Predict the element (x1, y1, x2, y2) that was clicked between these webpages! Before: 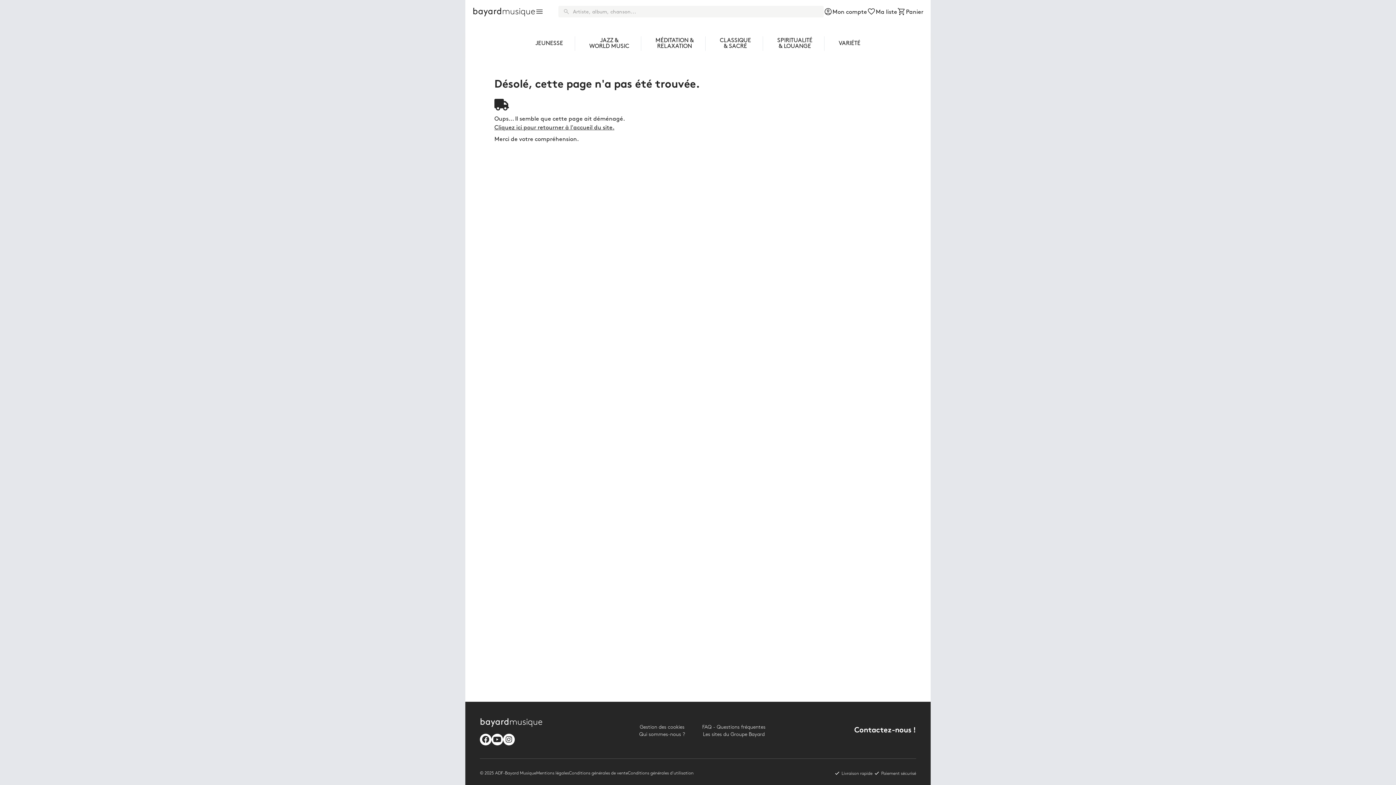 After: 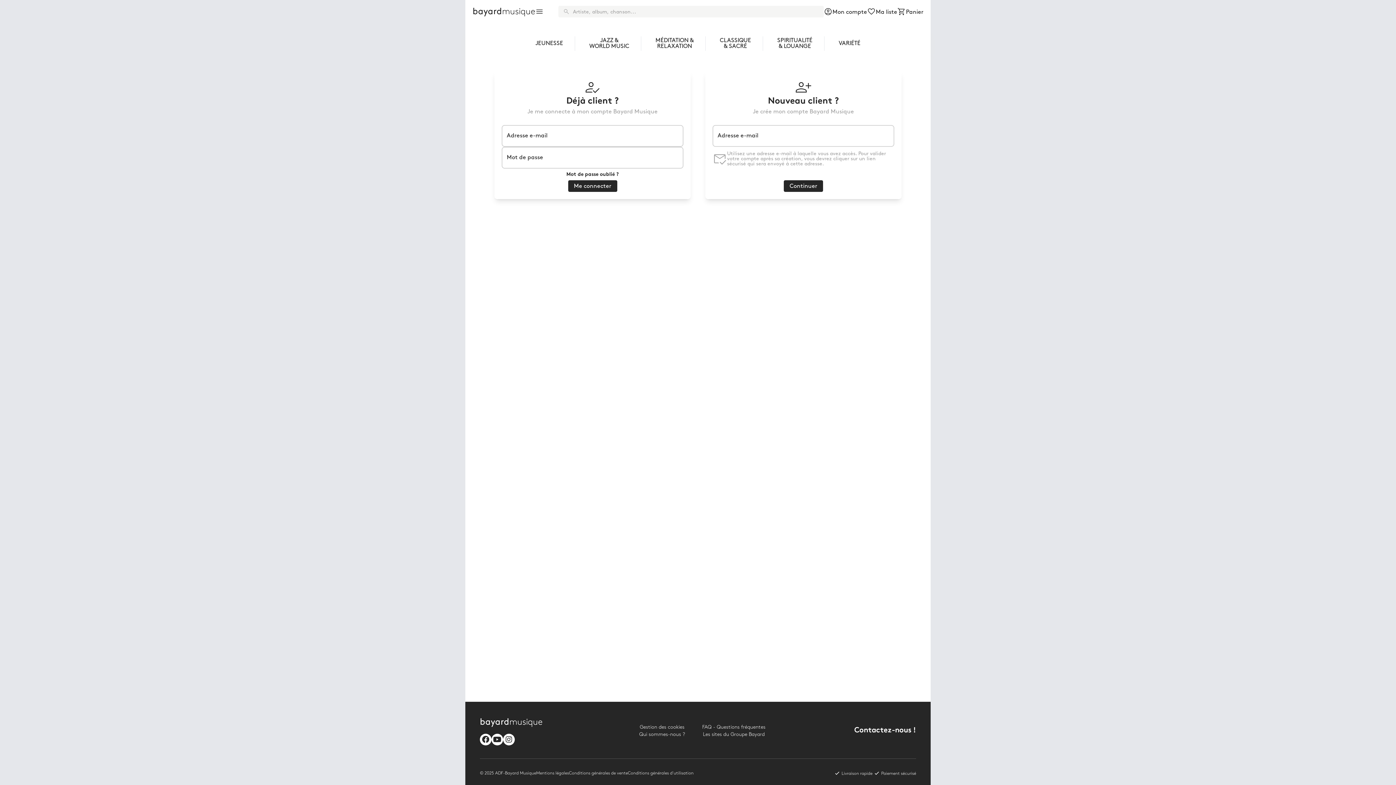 Action: bbox: (824, 6, 867, 16) label: 
Mon compte